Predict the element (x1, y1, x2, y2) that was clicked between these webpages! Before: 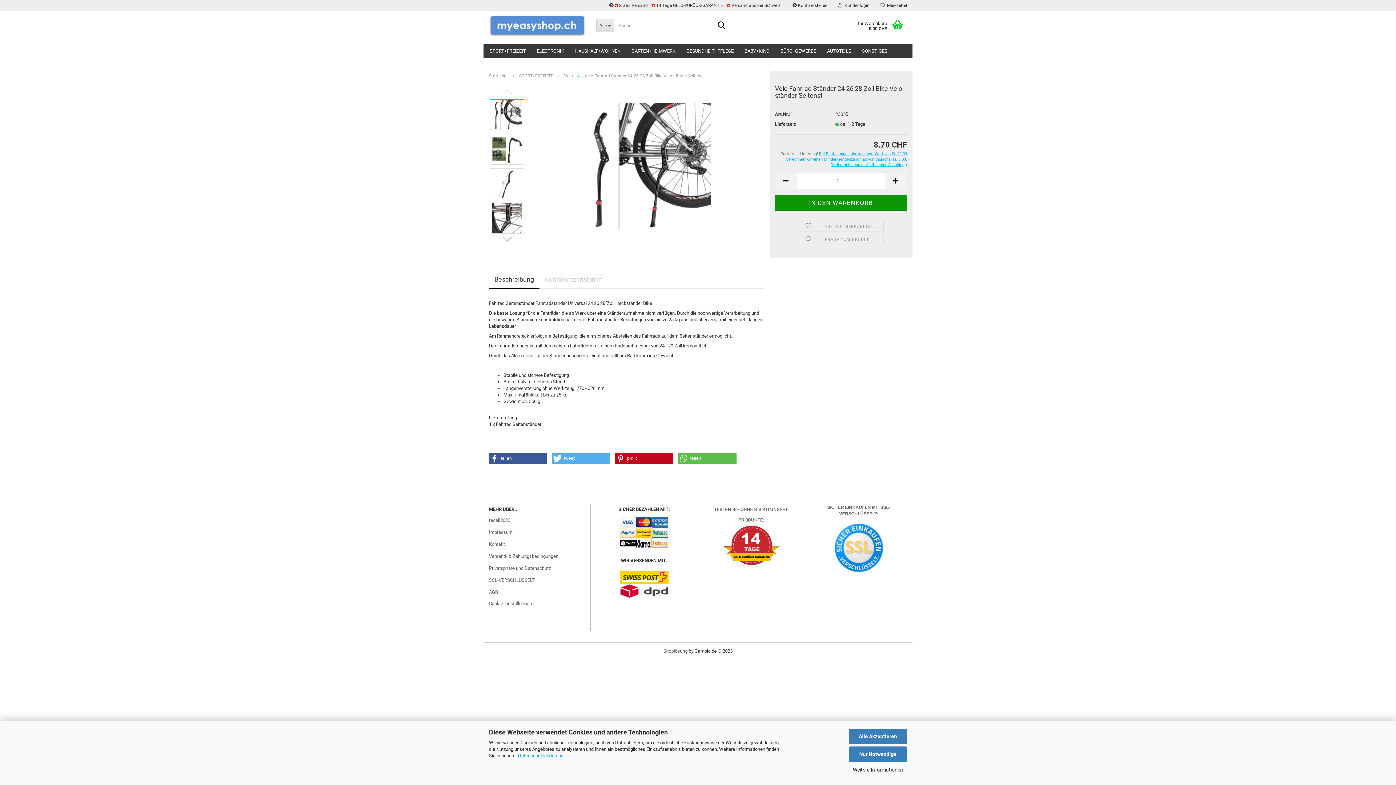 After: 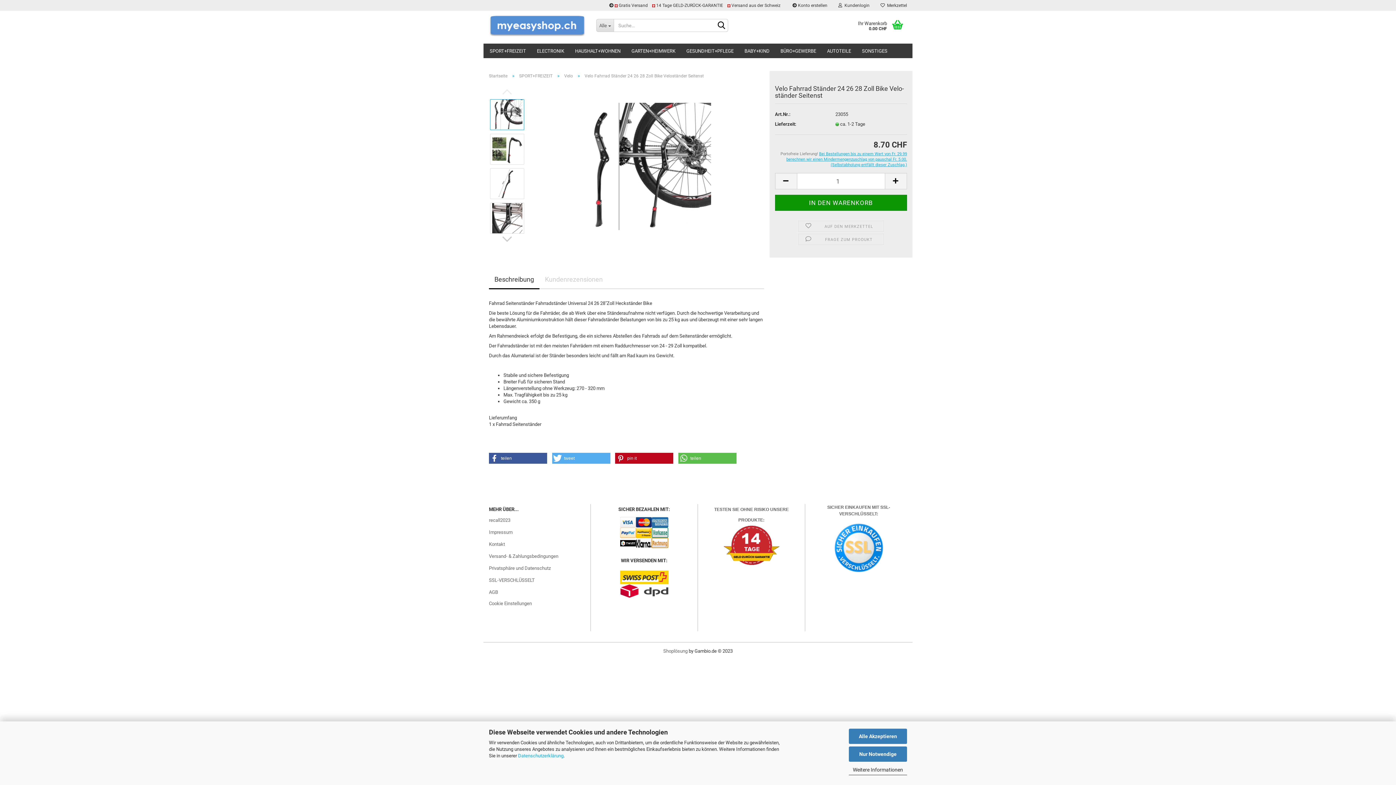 Action: label: Beschreibung bbox: (489, 271, 539, 289)